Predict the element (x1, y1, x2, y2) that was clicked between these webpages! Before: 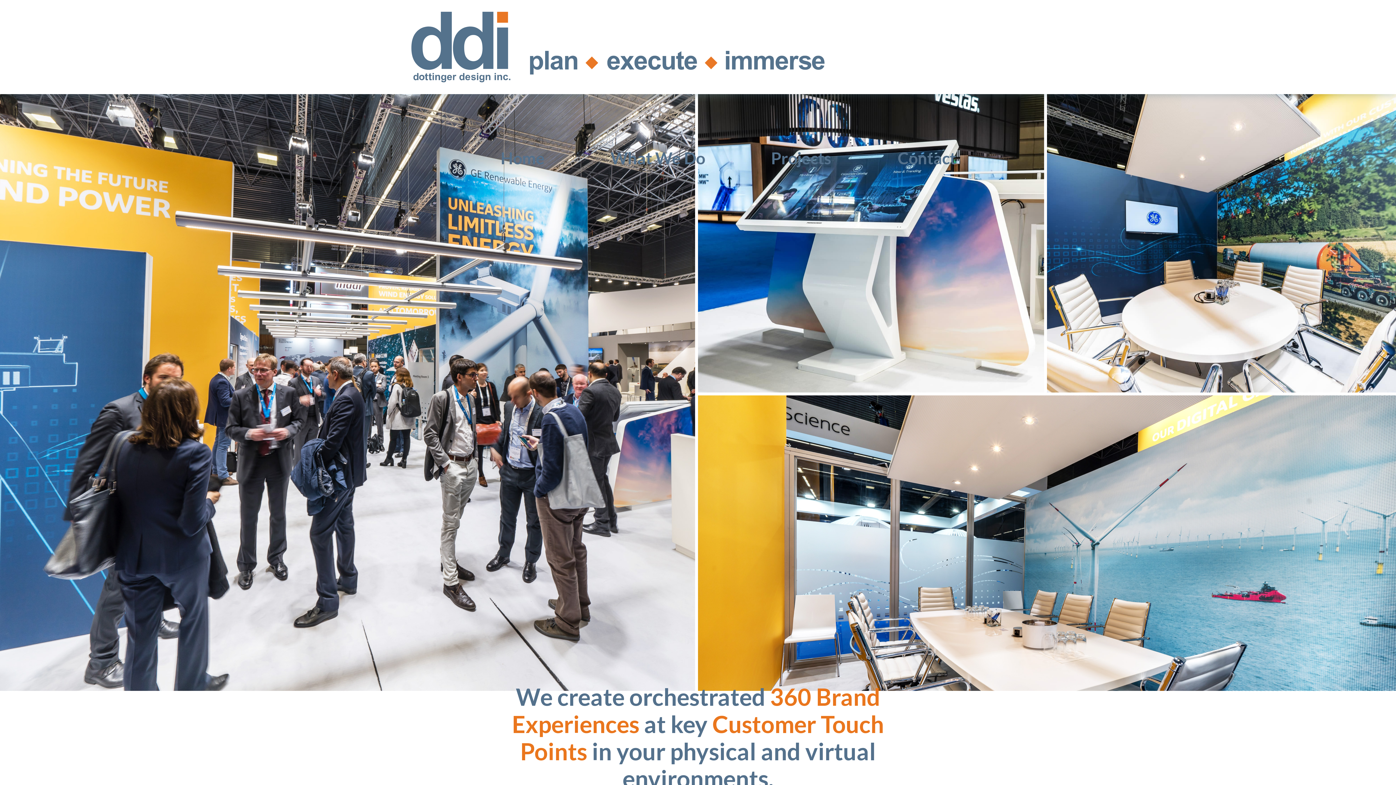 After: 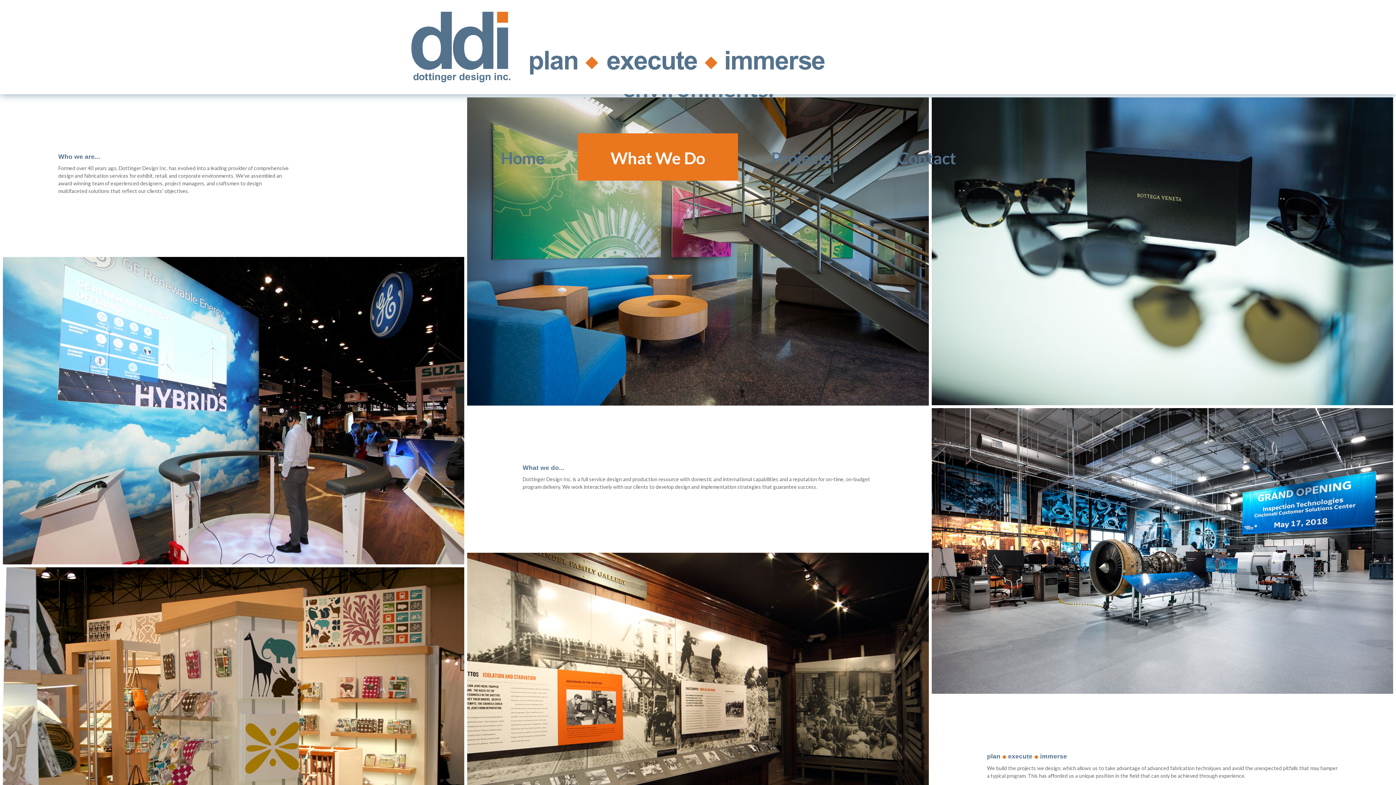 Action: bbox: (577, 133, 738, 180) label: What We Do